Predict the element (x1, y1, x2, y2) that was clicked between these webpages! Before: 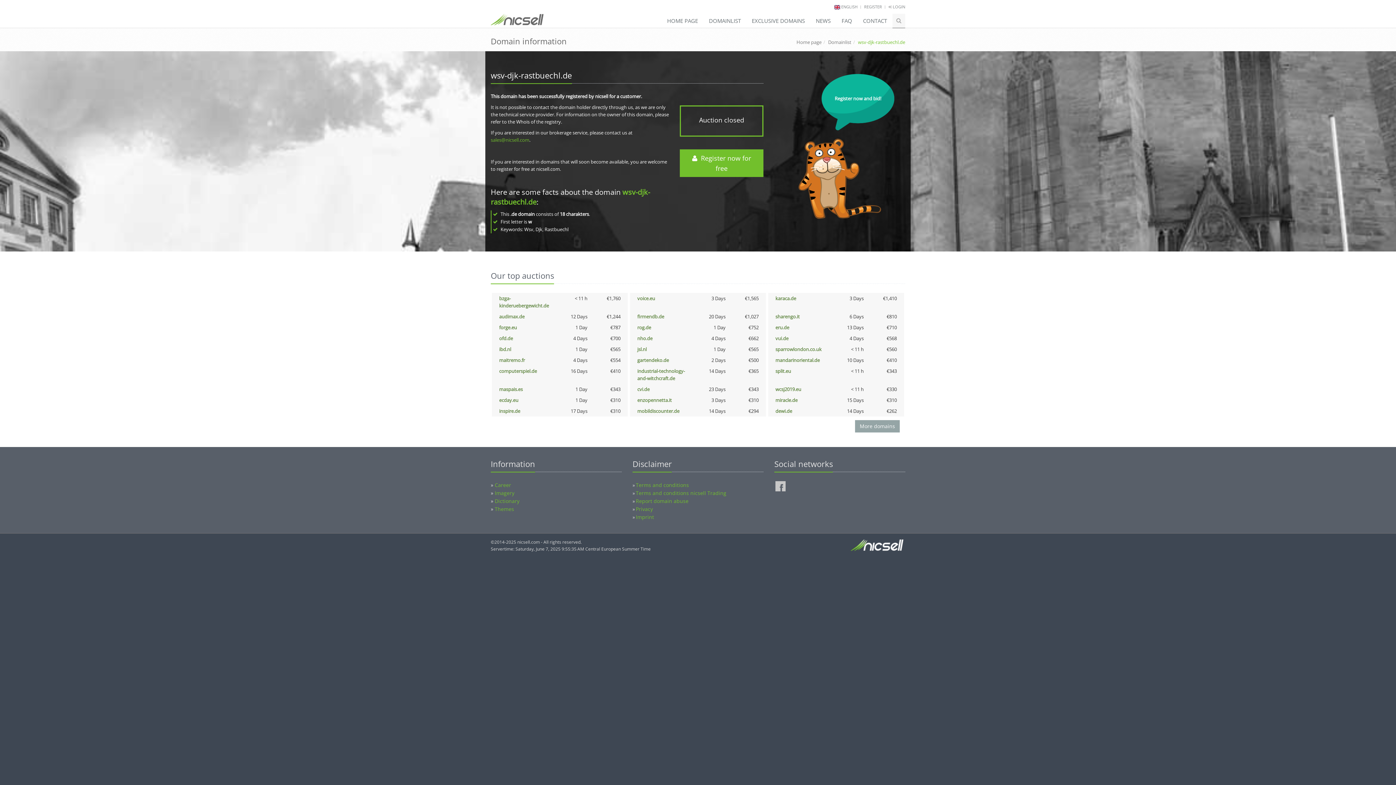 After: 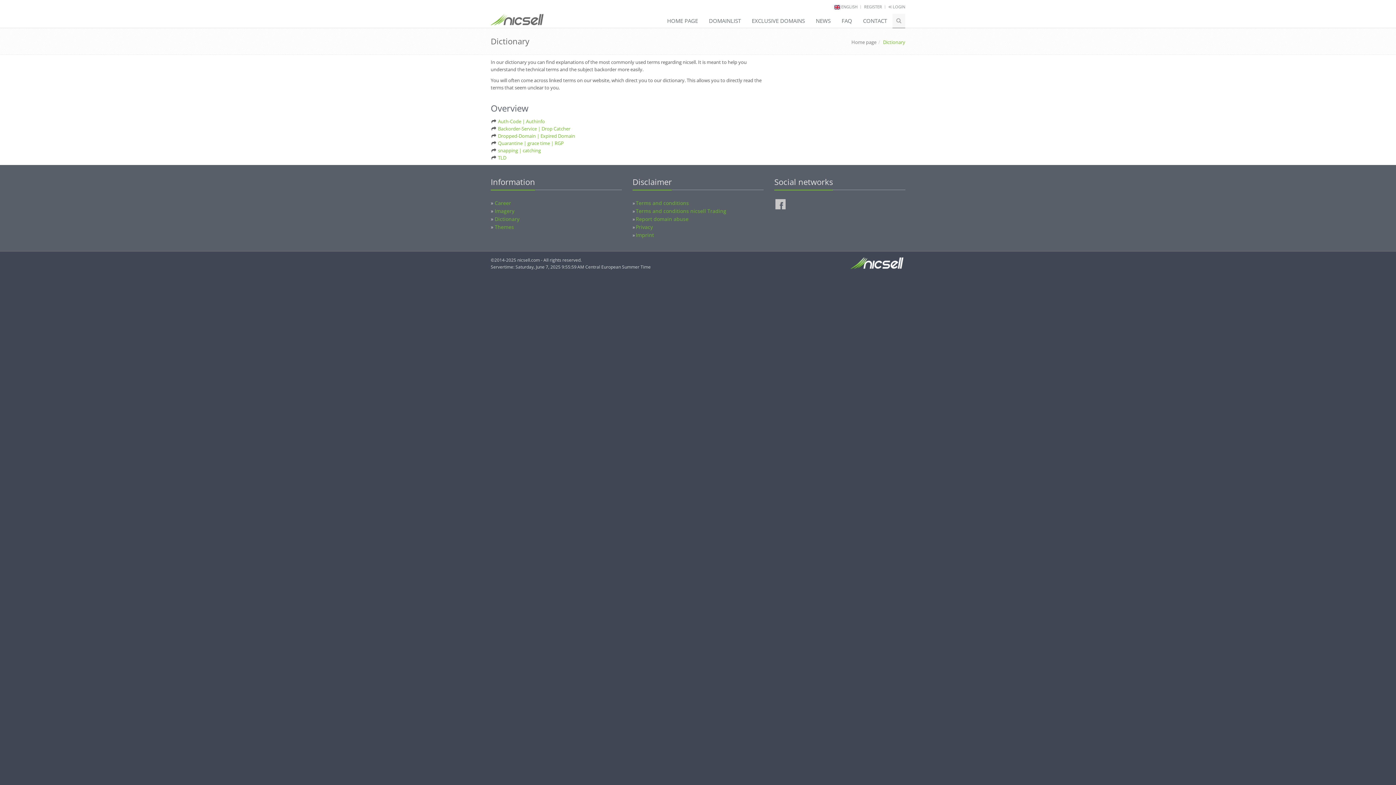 Action: bbox: (494, 497, 519, 504) label: Dictionary